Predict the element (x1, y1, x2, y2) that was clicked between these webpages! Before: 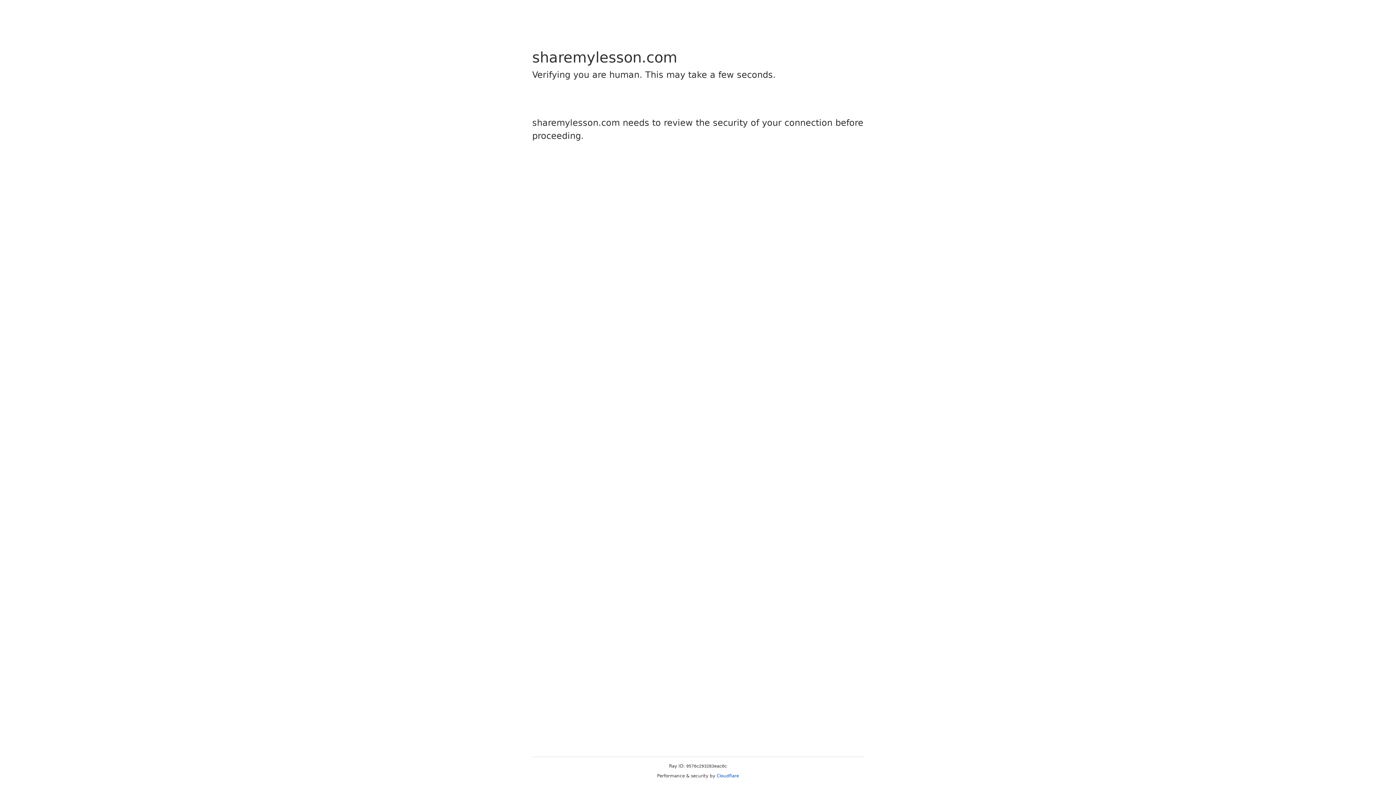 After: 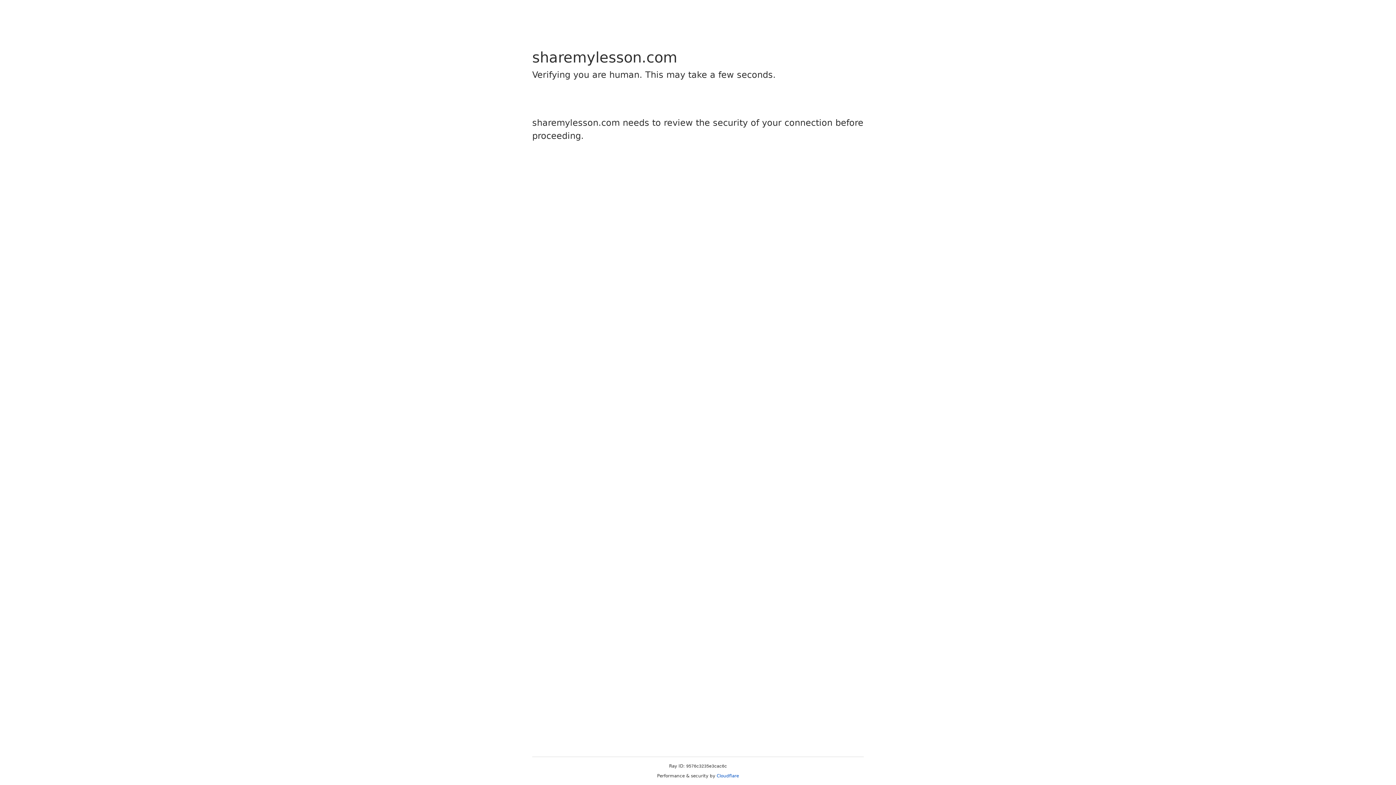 Action: label: Cloudflare bbox: (716, 773, 739, 778)